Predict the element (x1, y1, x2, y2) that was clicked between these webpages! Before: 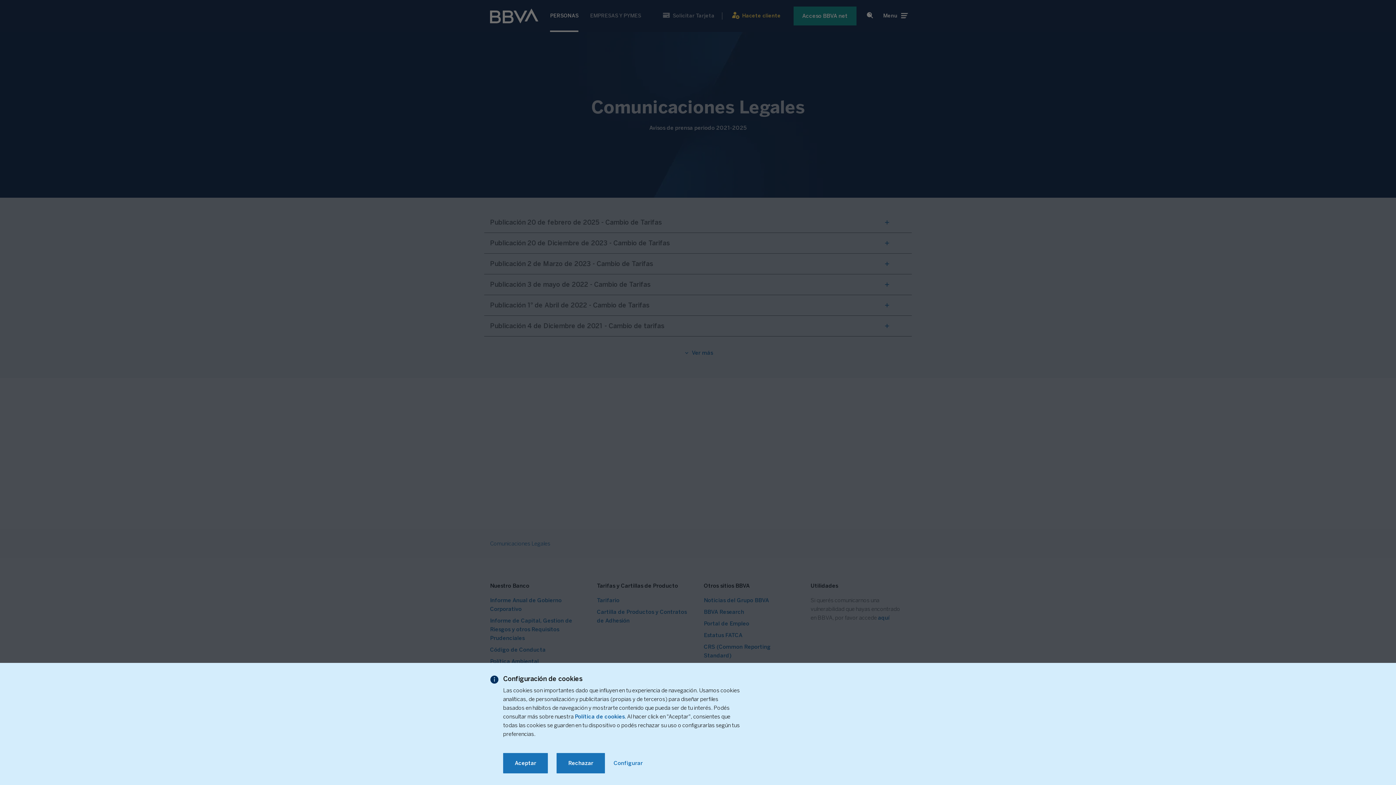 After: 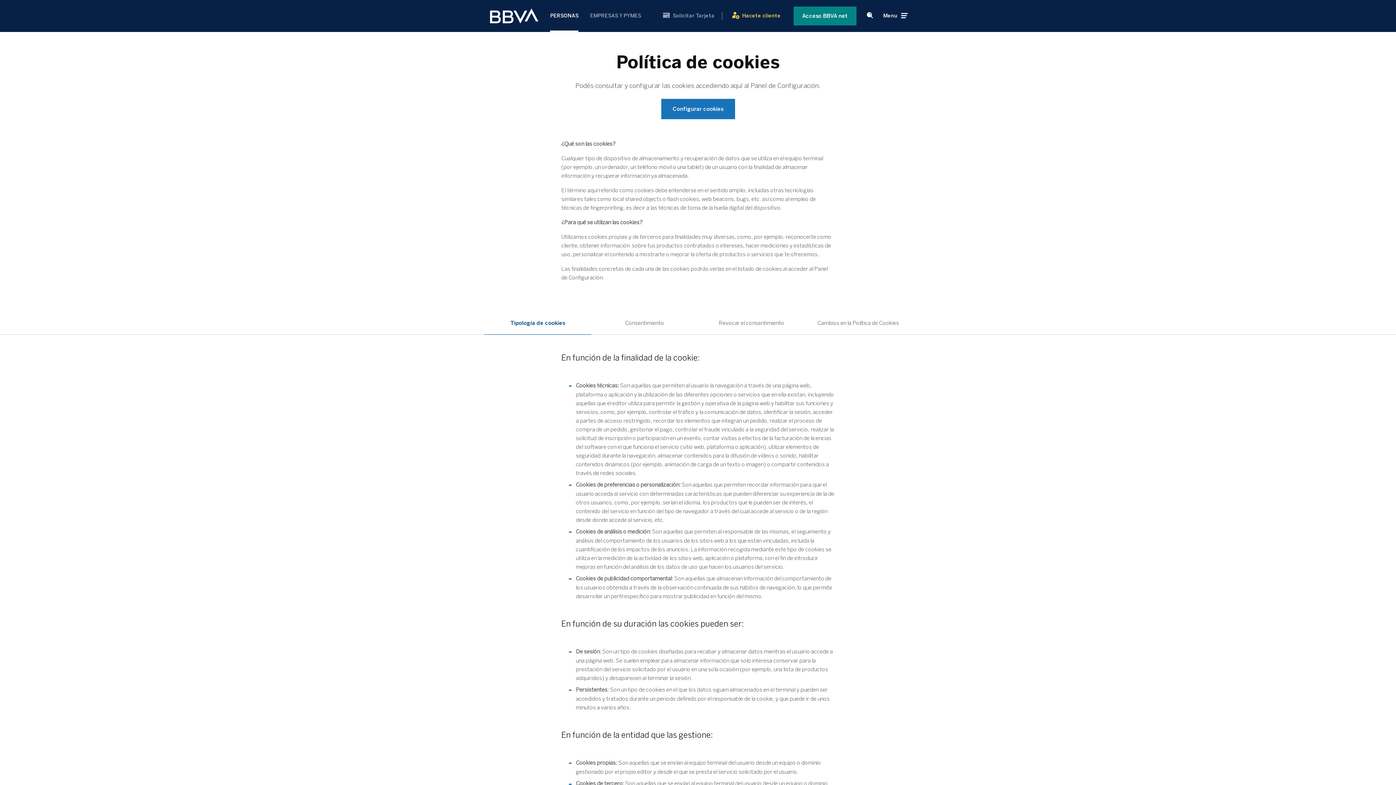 Action: bbox: (574, 713, 624, 720) label: Consulta información sobre la política de cookies